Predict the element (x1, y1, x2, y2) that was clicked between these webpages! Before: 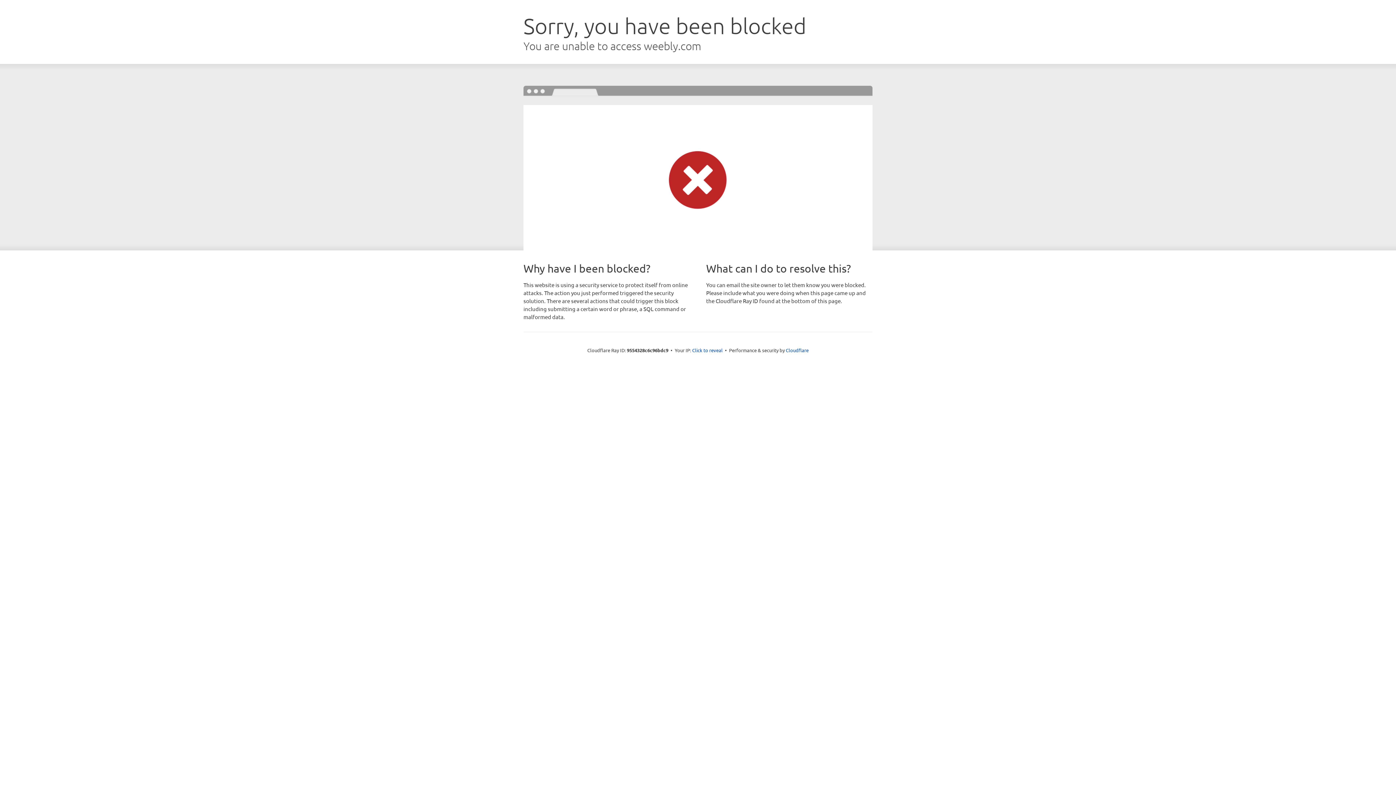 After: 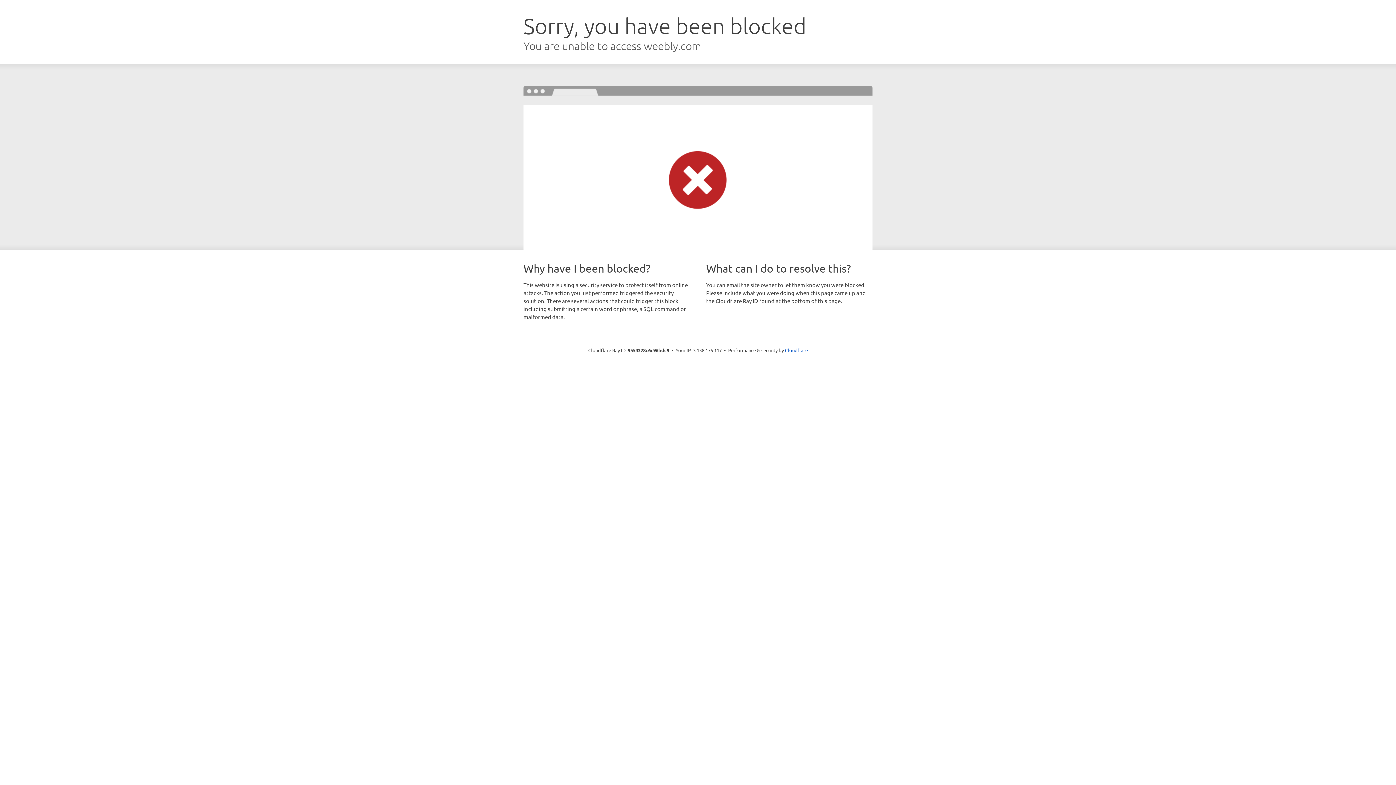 Action: label: Click to reveal bbox: (692, 346, 722, 353)